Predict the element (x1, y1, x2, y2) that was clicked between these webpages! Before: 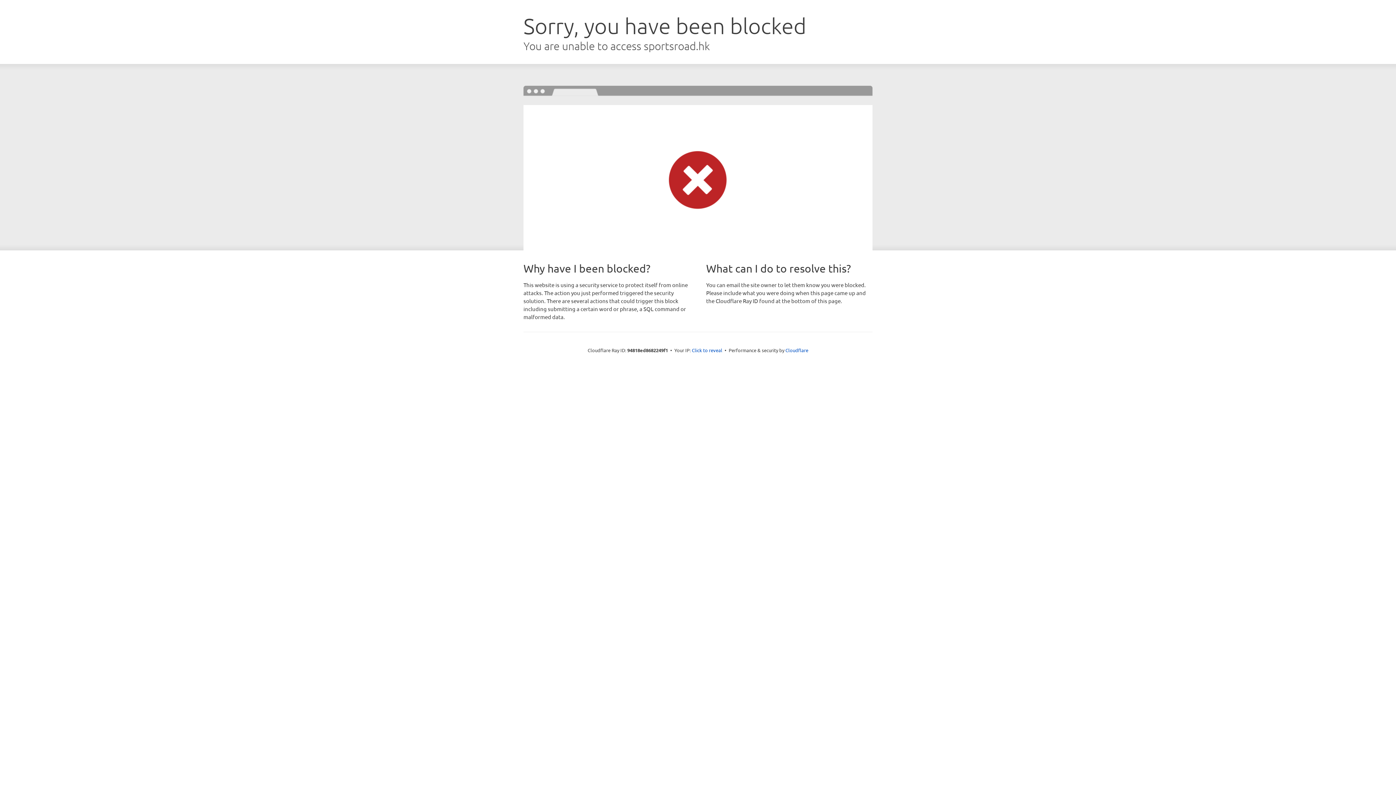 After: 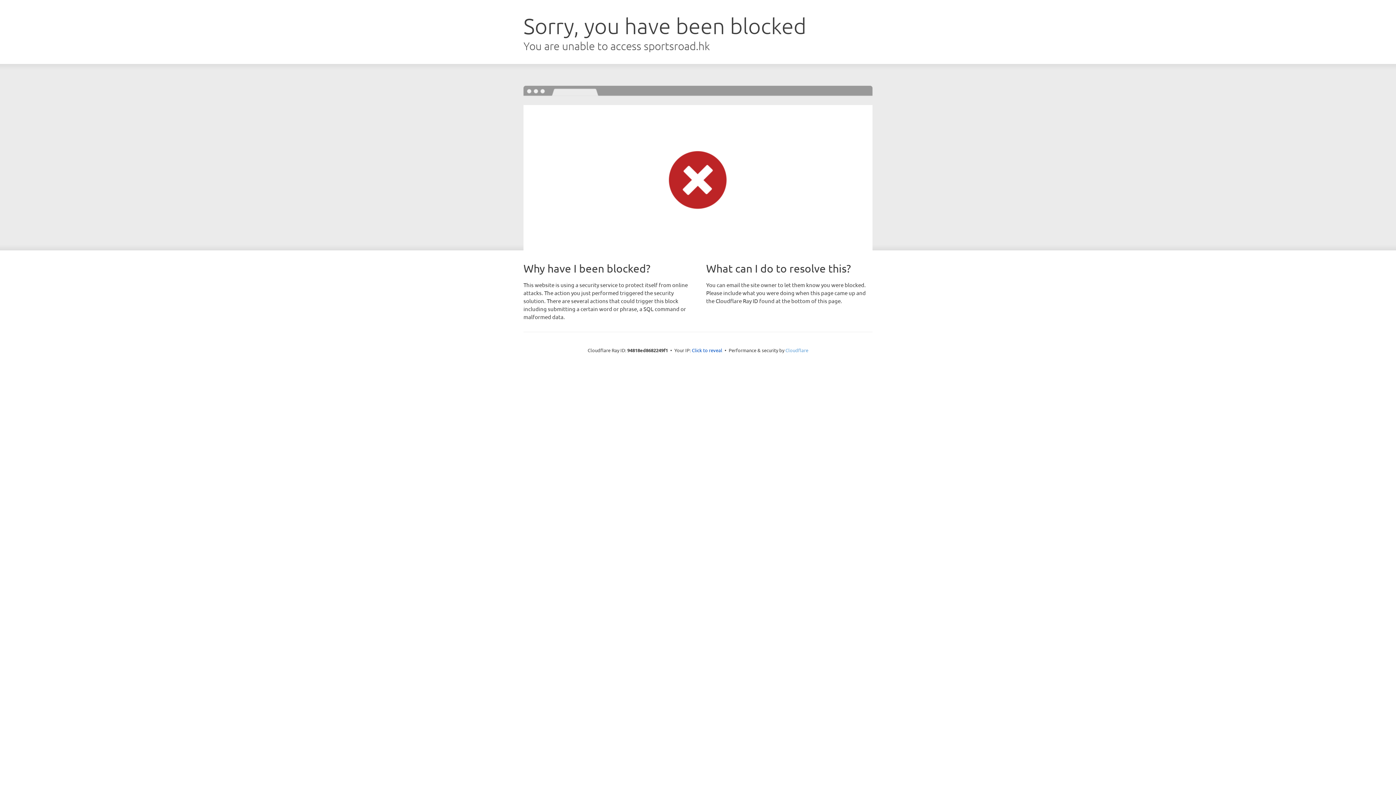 Action: label: Cloudflare bbox: (785, 347, 808, 353)